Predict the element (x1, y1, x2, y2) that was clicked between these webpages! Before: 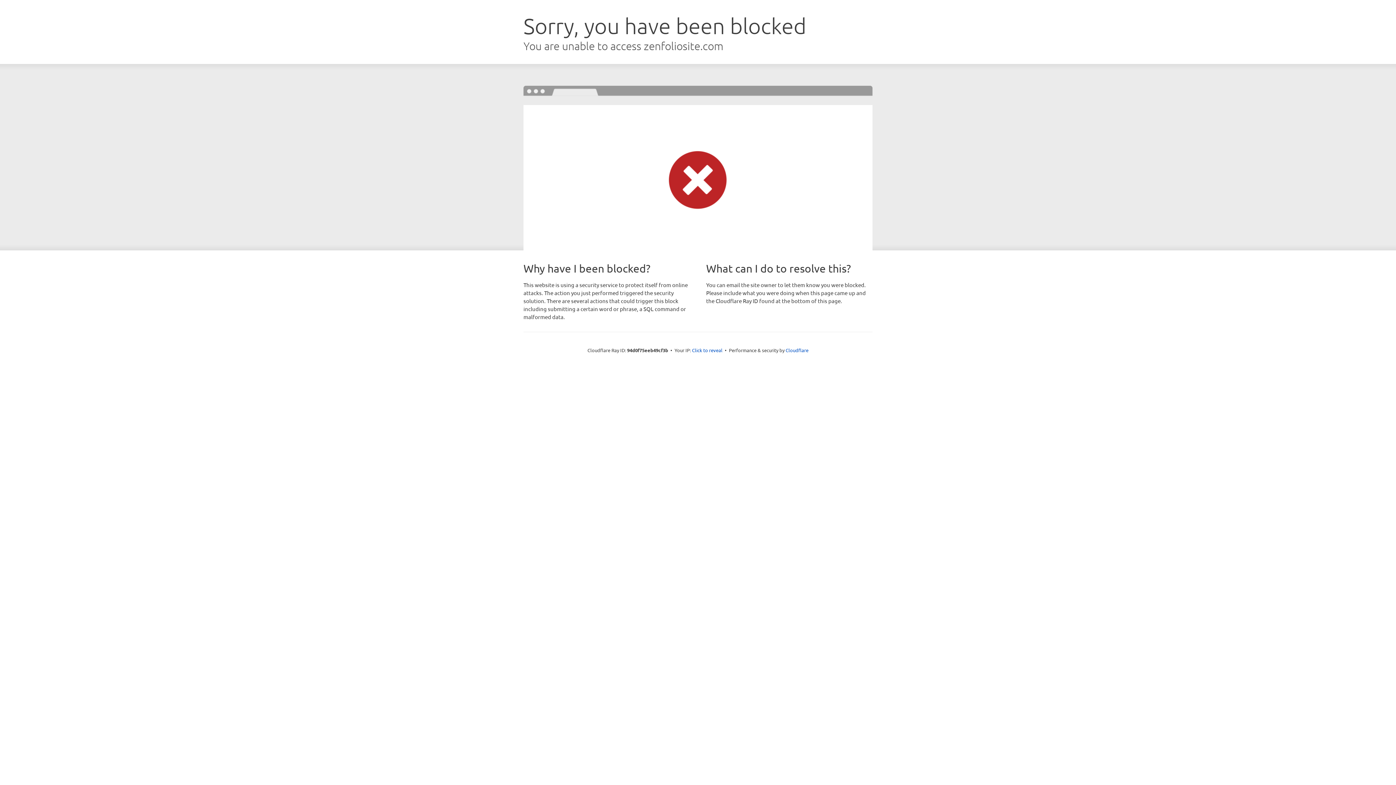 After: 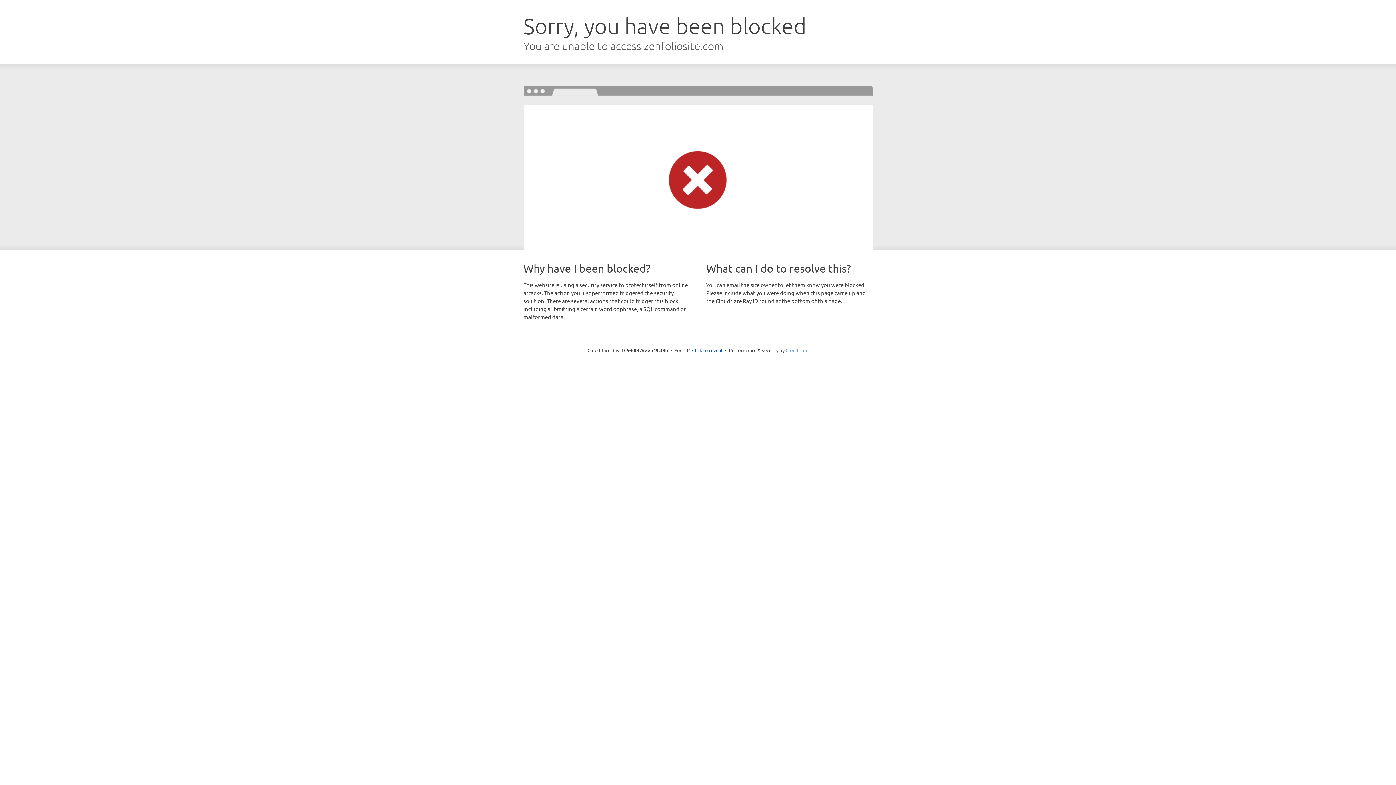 Action: bbox: (785, 347, 808, 353) label: Cloudflare